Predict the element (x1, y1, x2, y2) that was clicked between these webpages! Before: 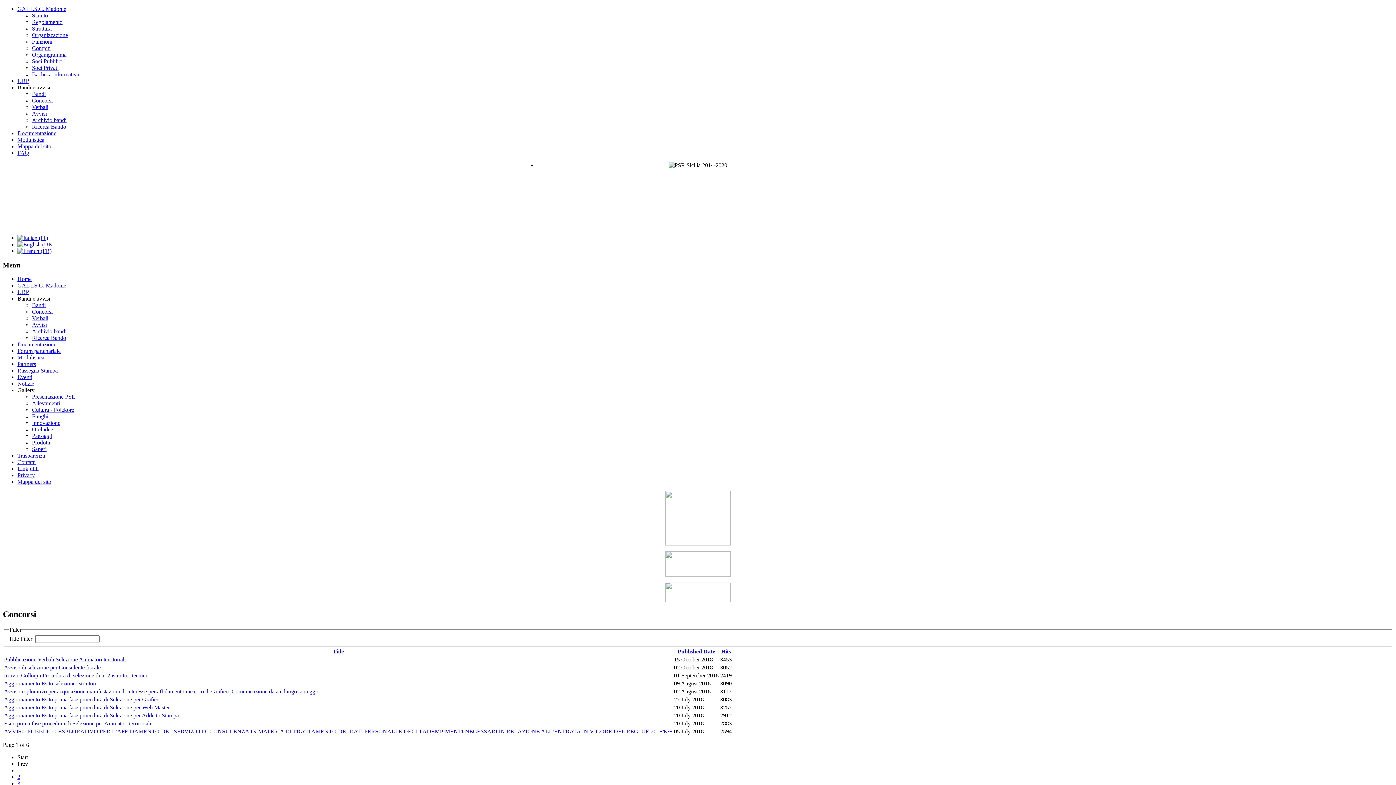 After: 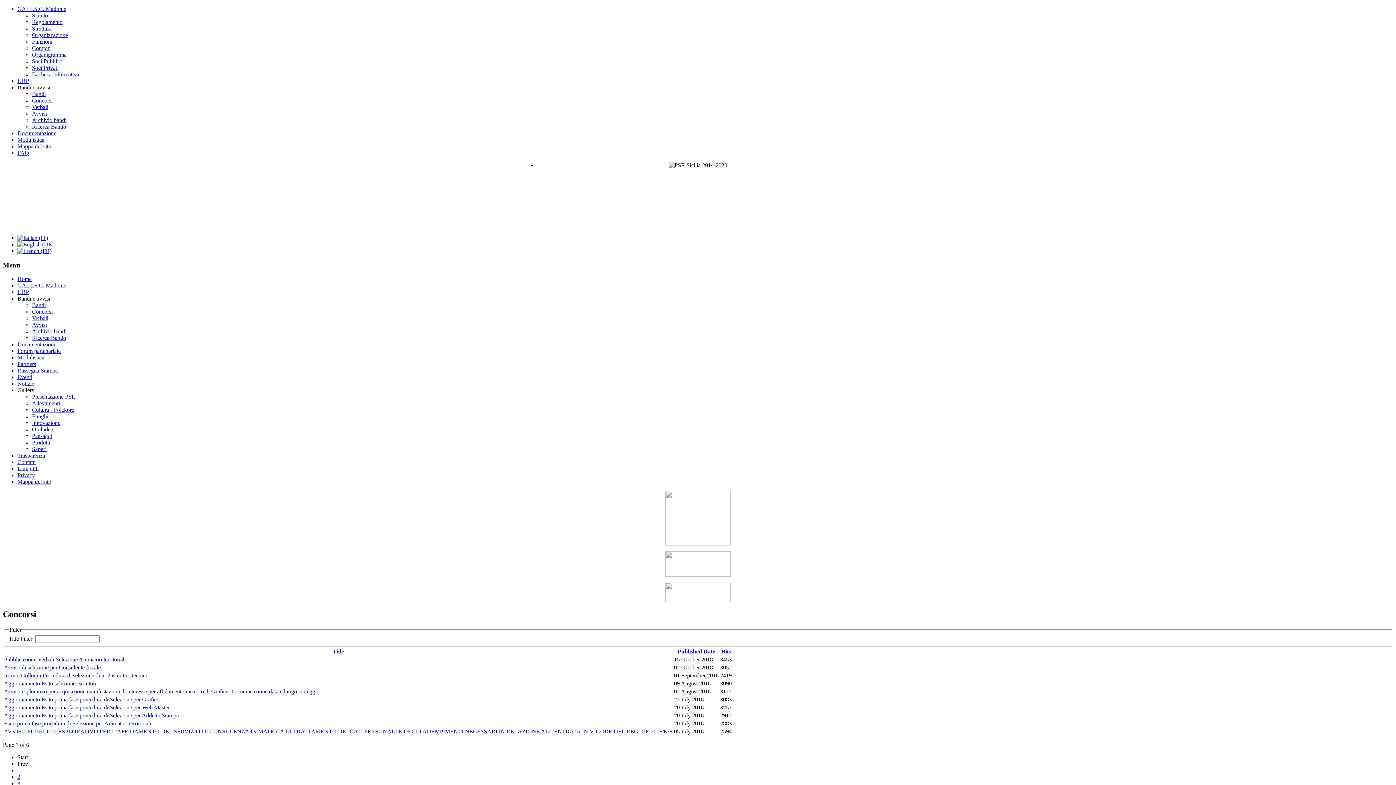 Action: bbox: (32, 308, 52, 315) label: Concorsi